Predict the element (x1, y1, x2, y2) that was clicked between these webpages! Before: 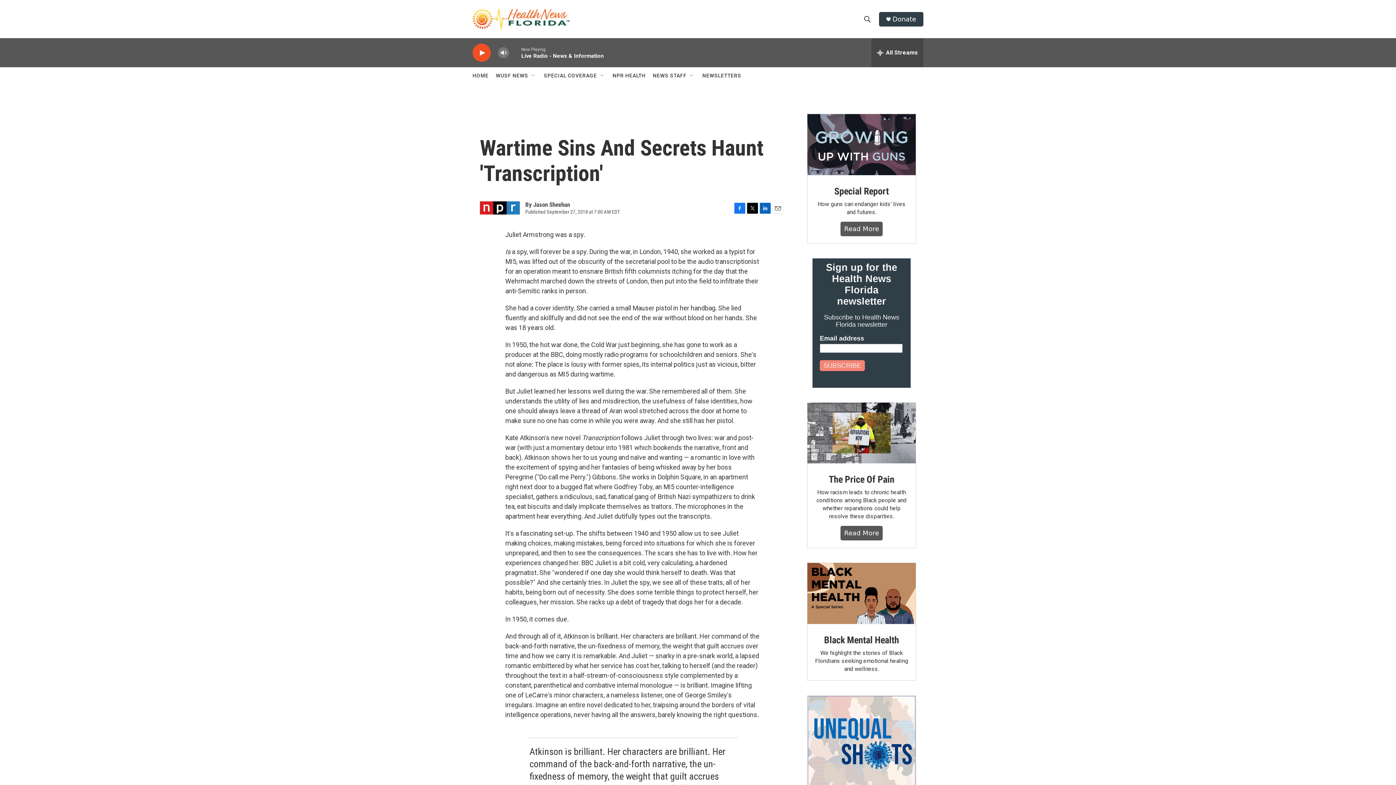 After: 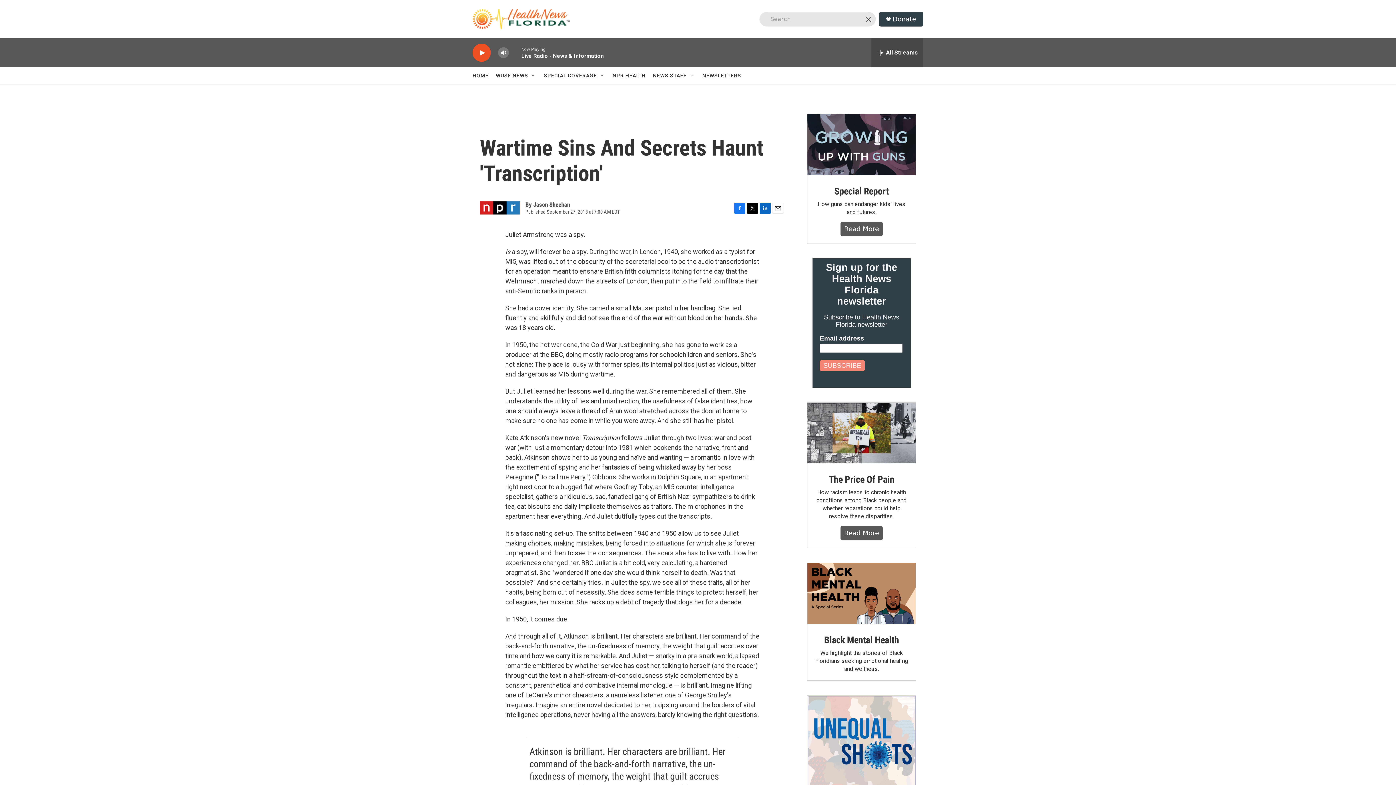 Action: label: header-search-icon bbox: (860, 11, 874, 26)